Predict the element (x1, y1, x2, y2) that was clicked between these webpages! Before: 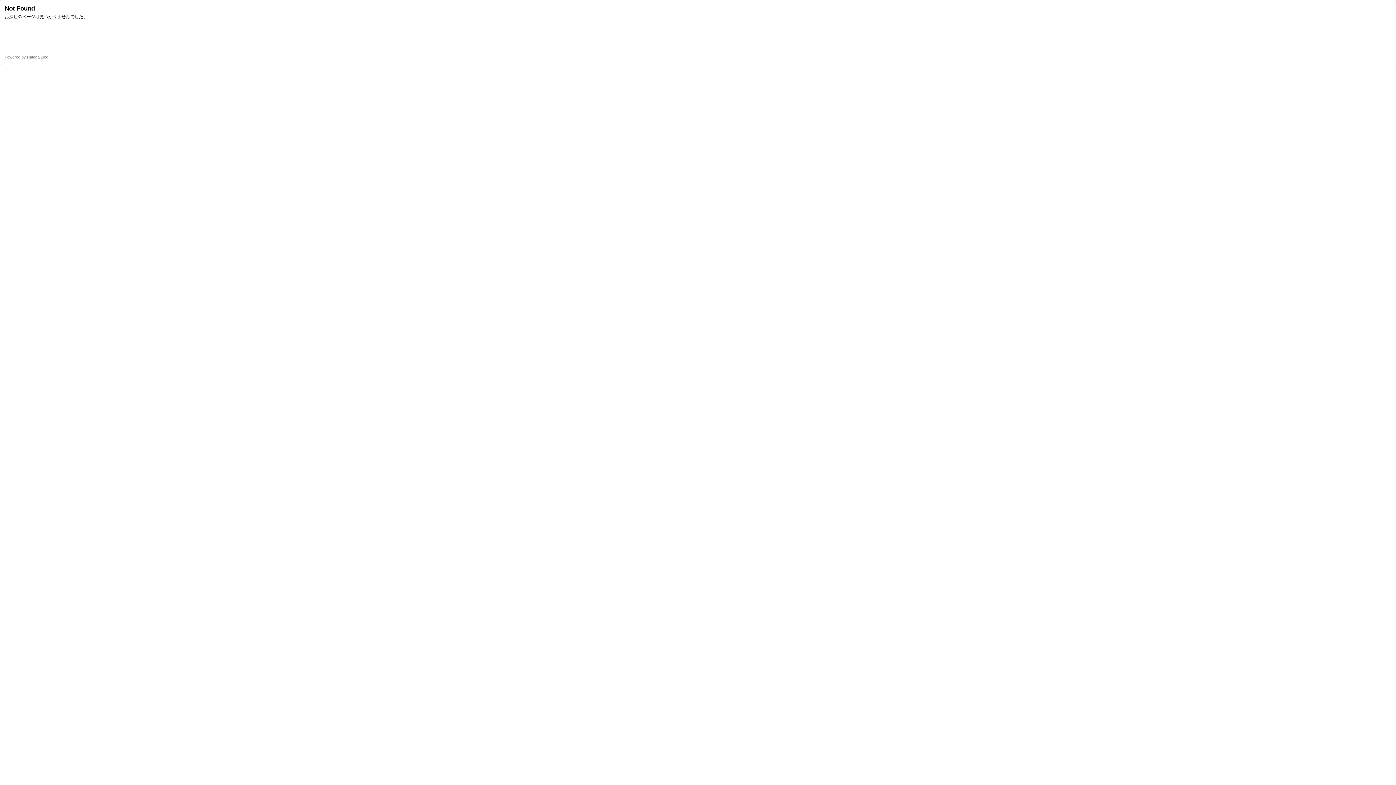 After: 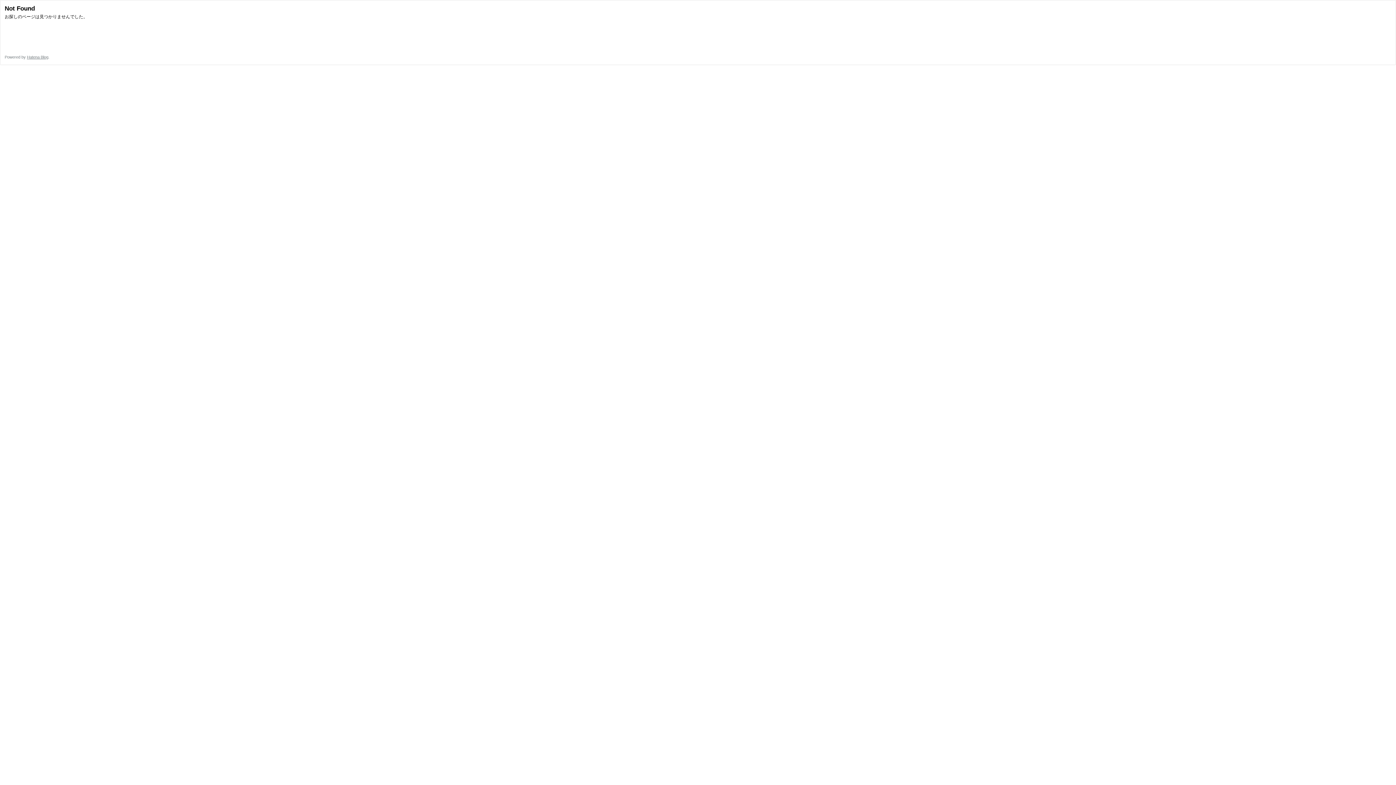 Action: bbox: (26, 54, 48, 59) label: Hatena Blog